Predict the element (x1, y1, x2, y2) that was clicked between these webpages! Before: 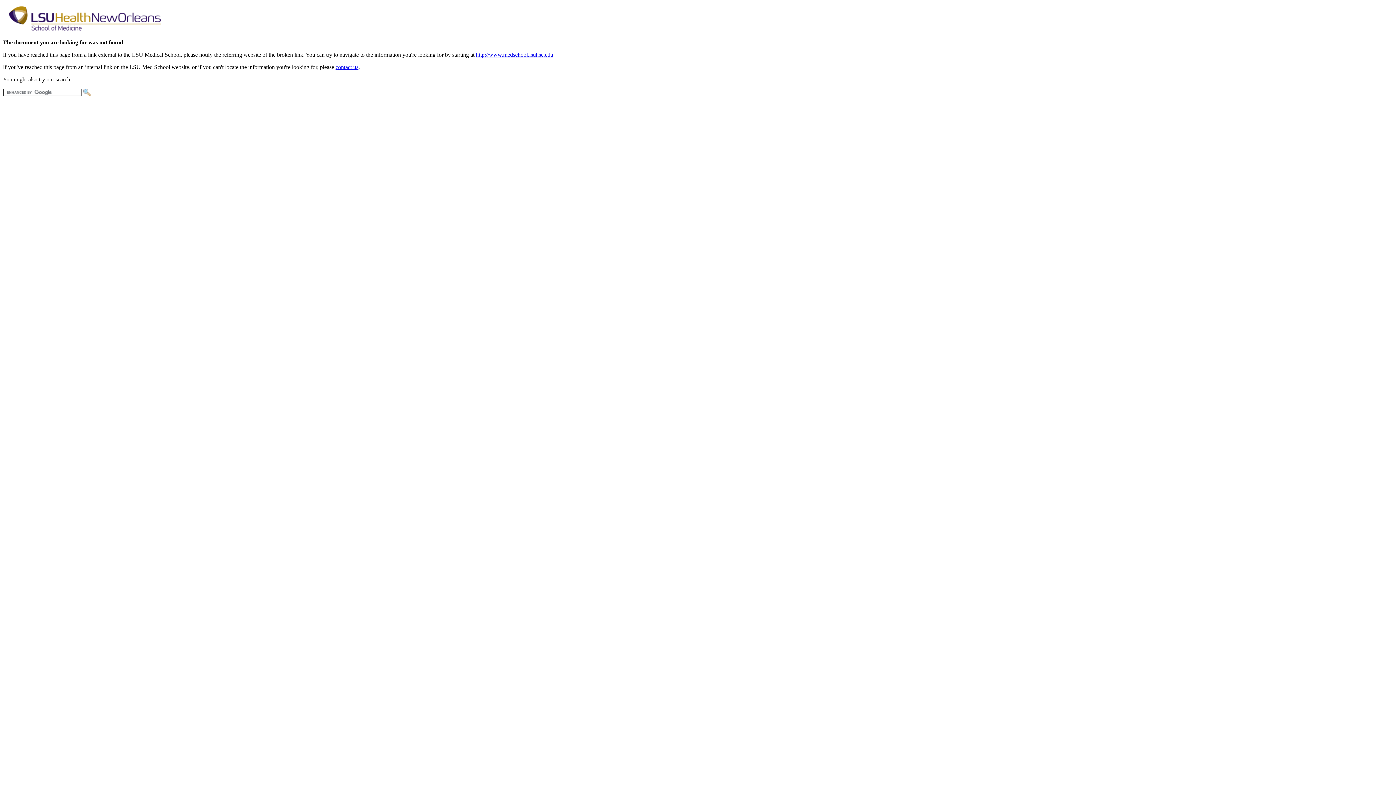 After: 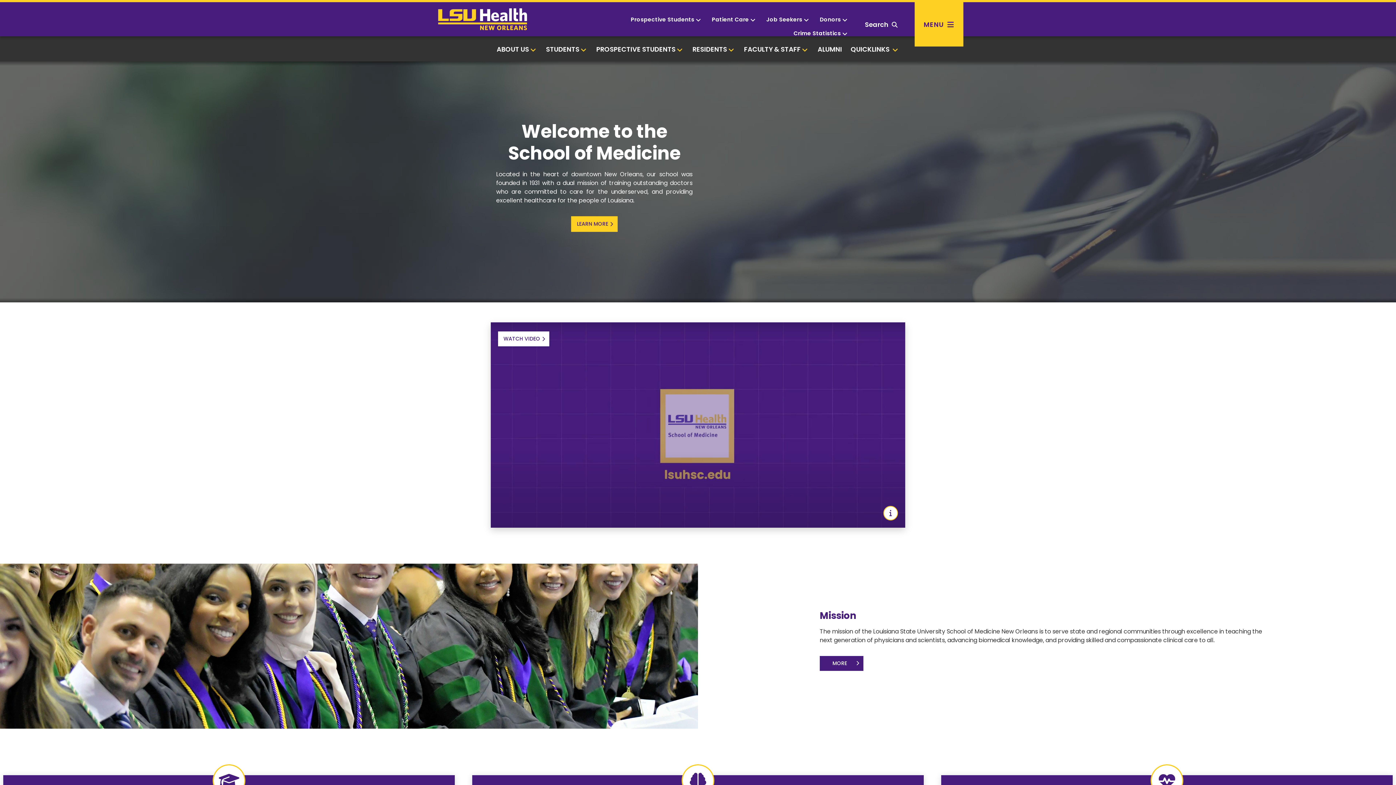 Action: bbox: (2, 28, 160, 34)